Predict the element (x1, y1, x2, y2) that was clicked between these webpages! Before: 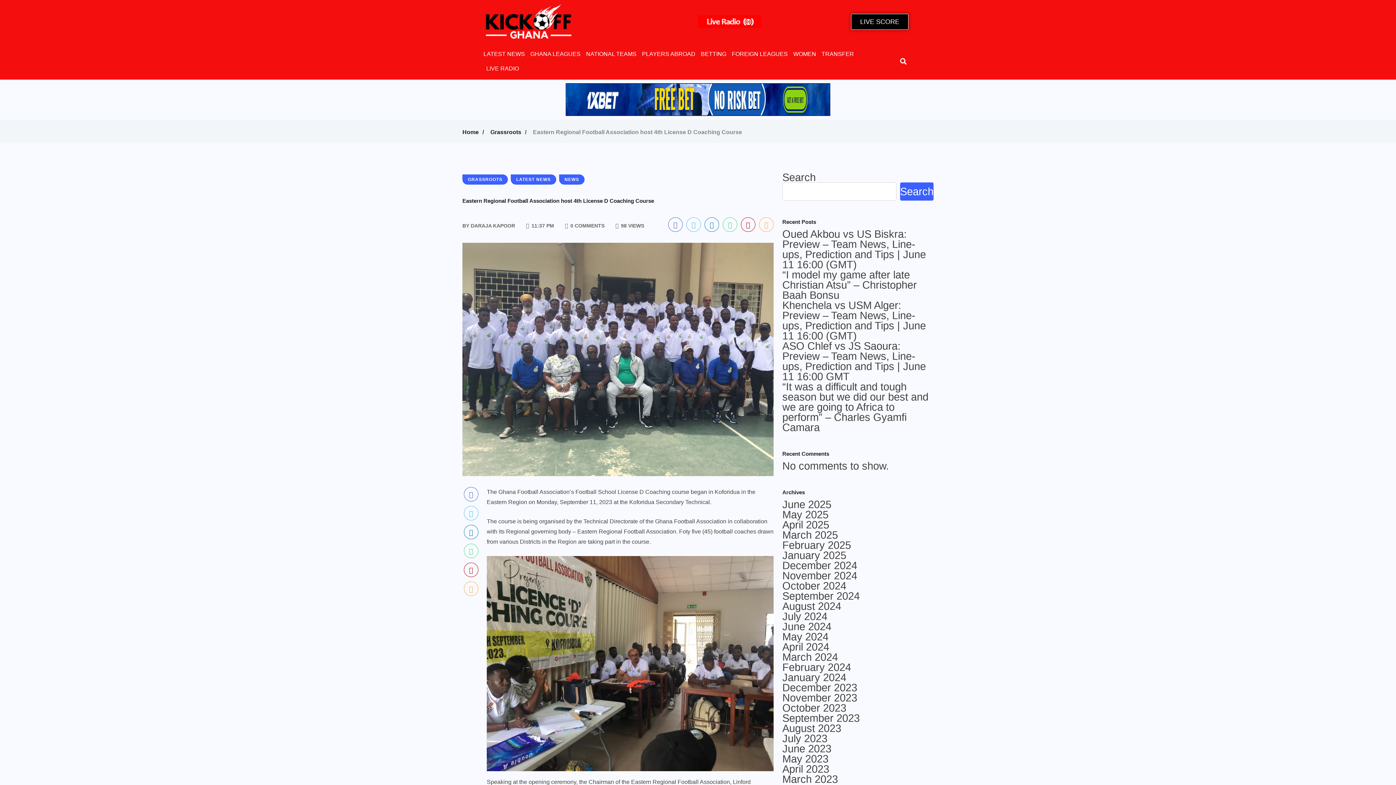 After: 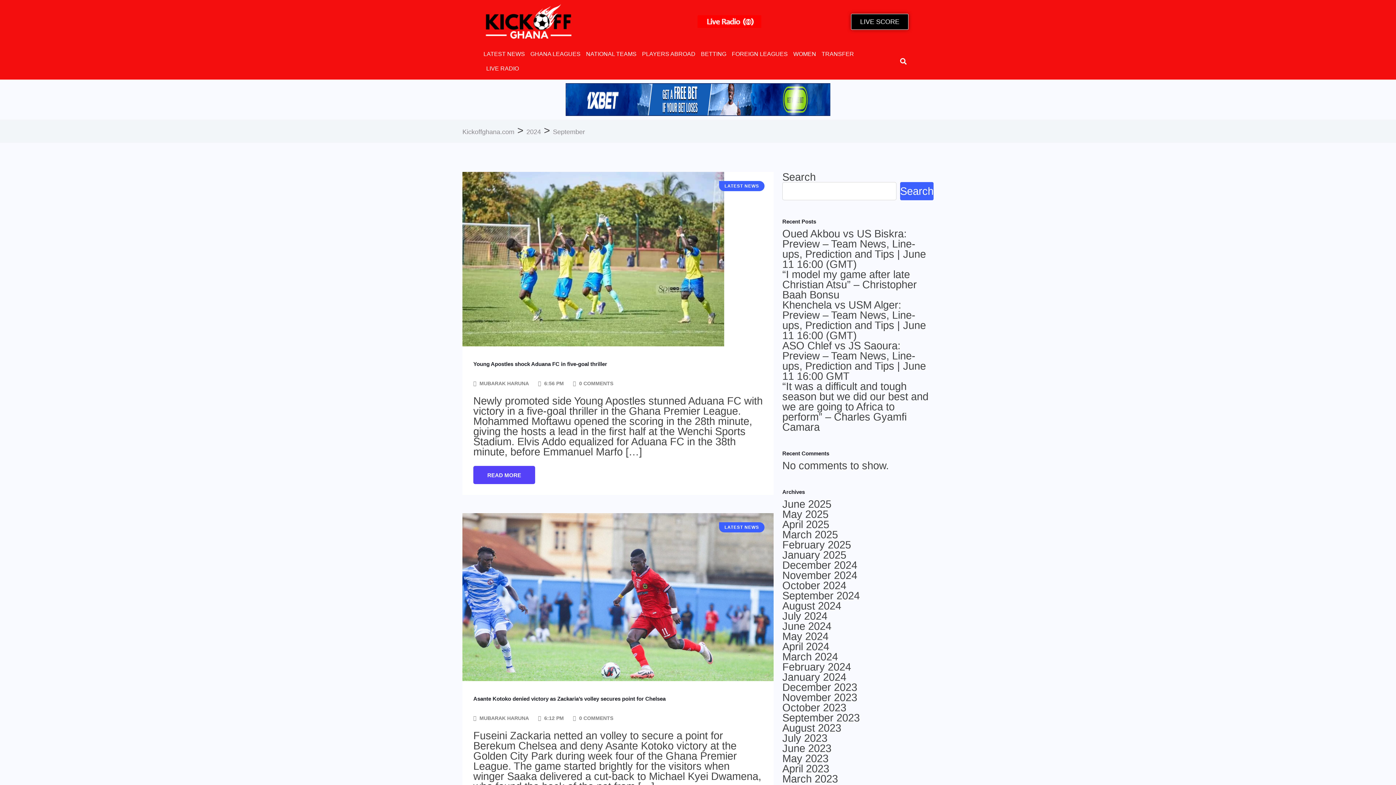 Action: bbox: (782, 591, 860, 601) label: September 2024